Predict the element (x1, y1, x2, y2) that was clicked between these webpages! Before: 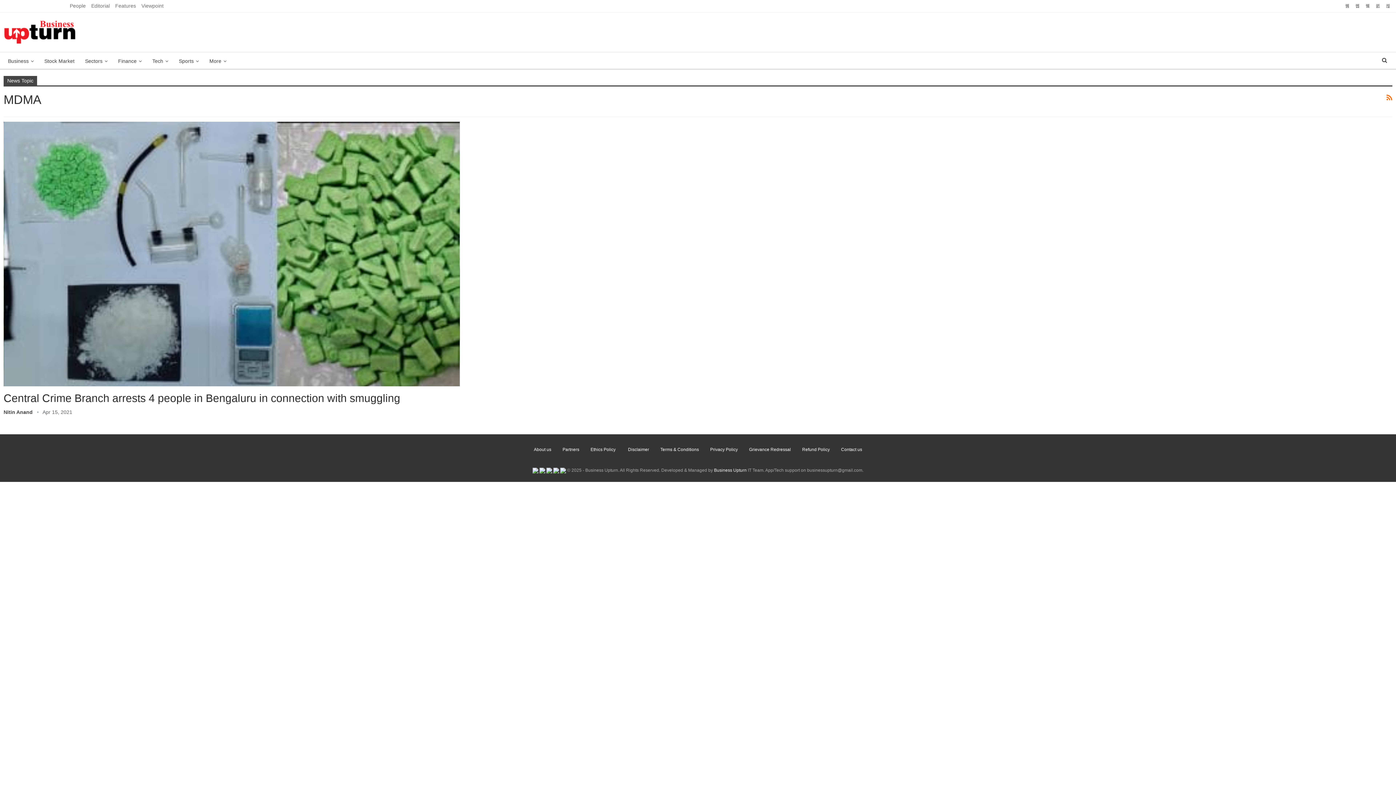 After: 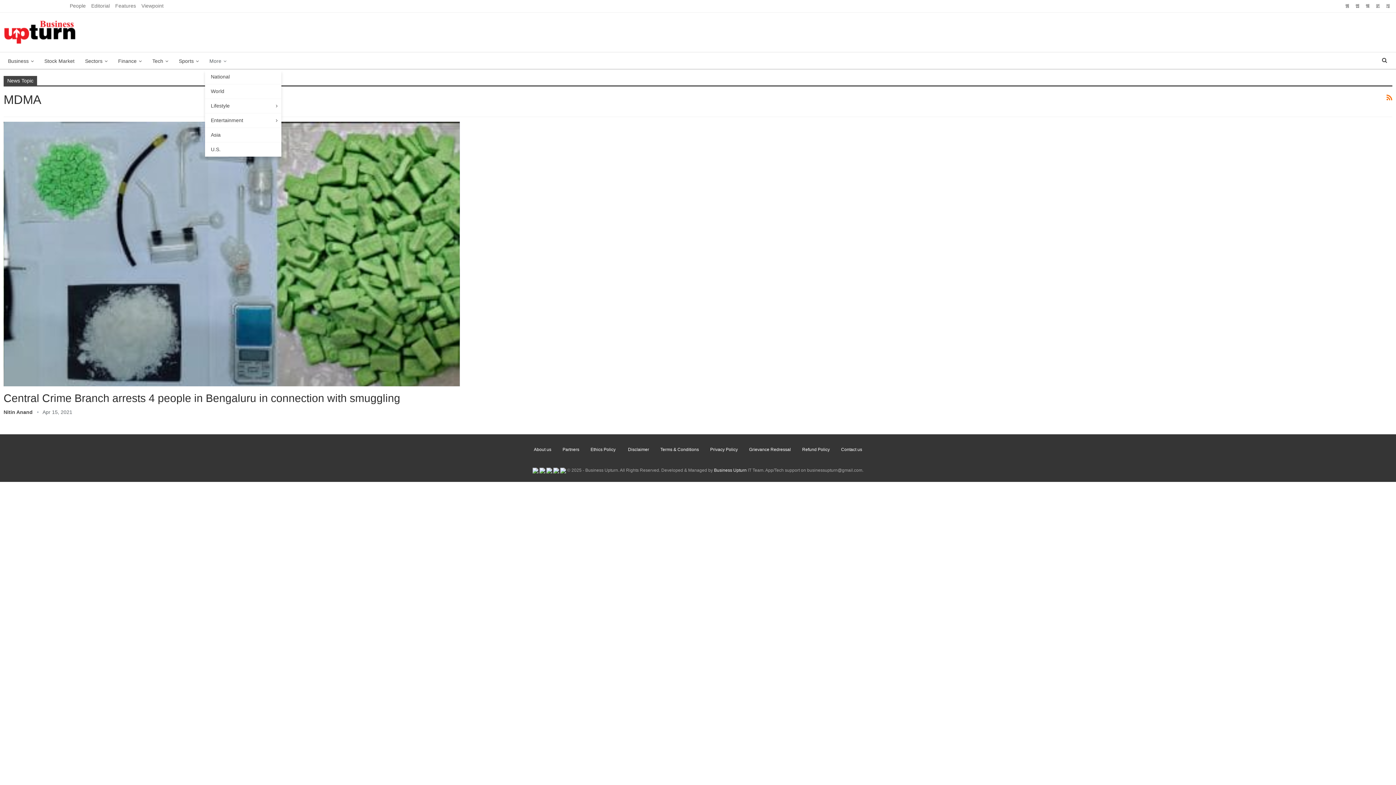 Action: bbox: (205, 52, 230, 69) label: More